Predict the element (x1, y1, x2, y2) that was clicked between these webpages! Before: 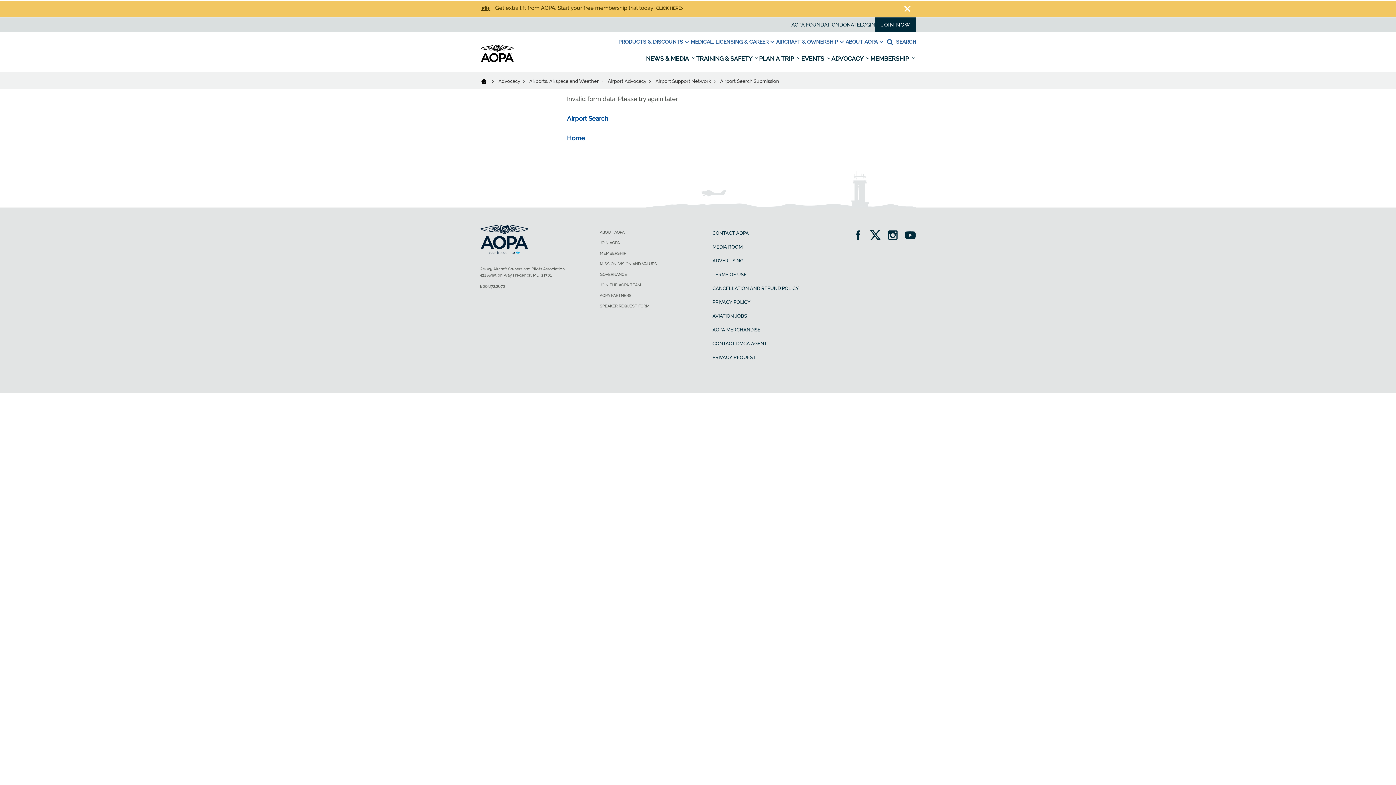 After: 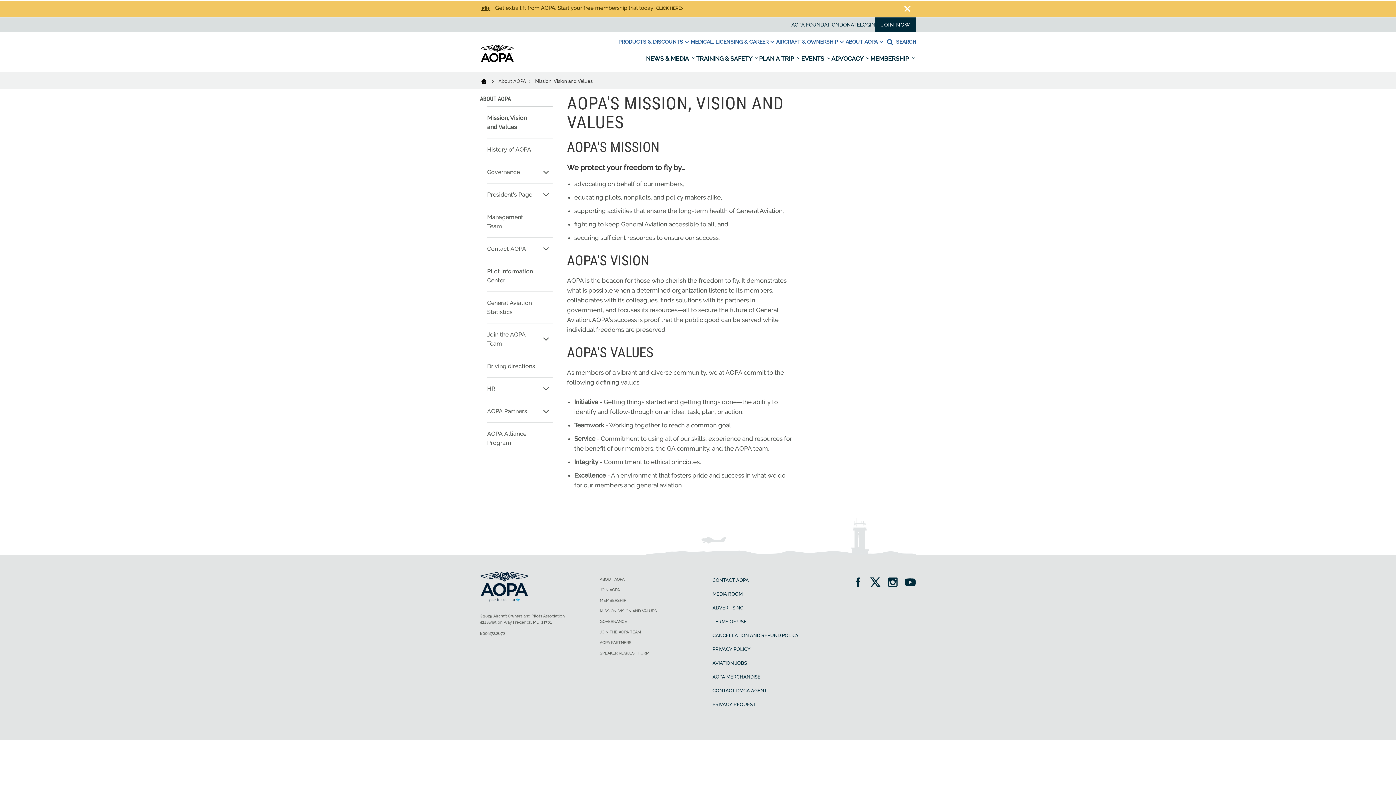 Action: label: MISSION, VISION AND VALUES bbox: (599, 258, 657, 269)